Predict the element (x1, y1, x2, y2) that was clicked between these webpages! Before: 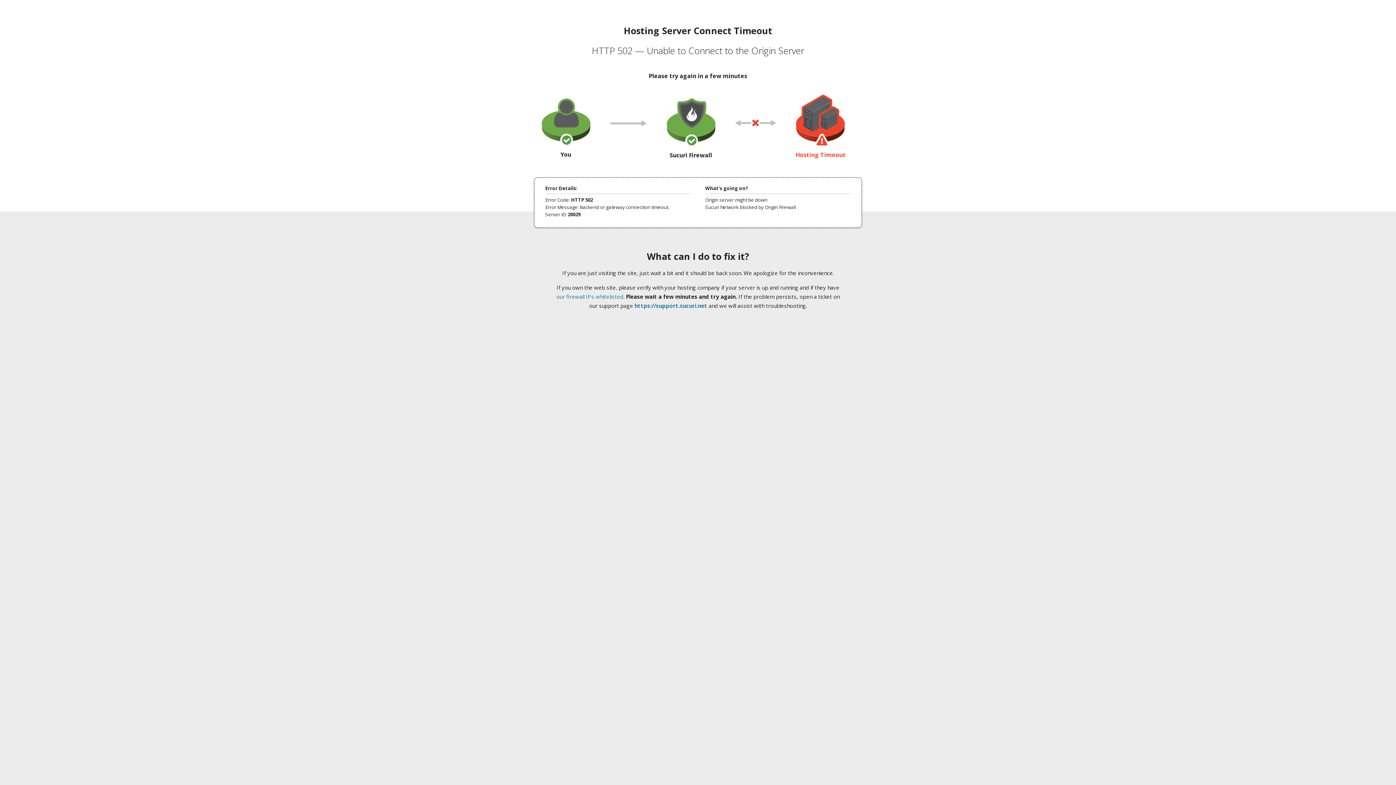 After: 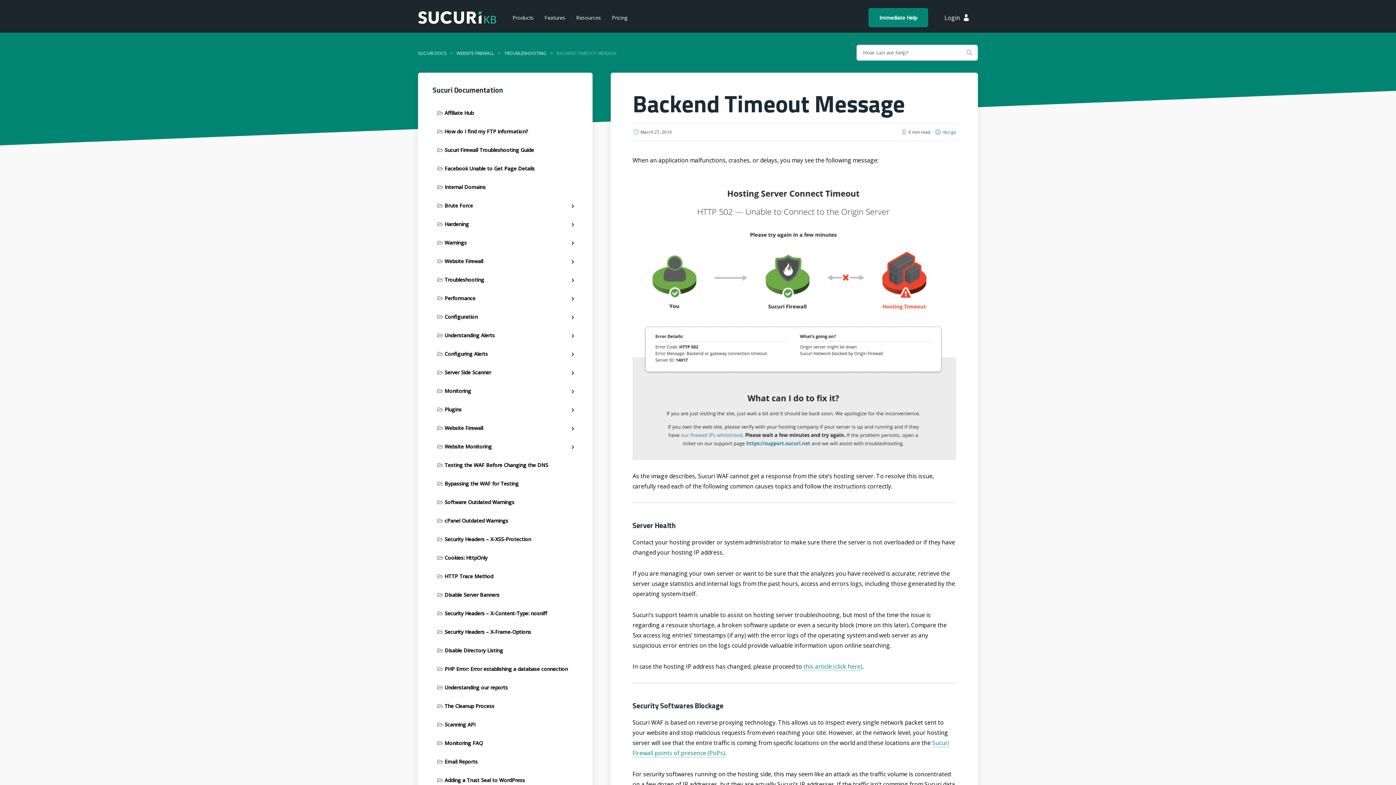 Action: label: our firewall IPs whitelisted bbox: (556, 293, 623, 300)